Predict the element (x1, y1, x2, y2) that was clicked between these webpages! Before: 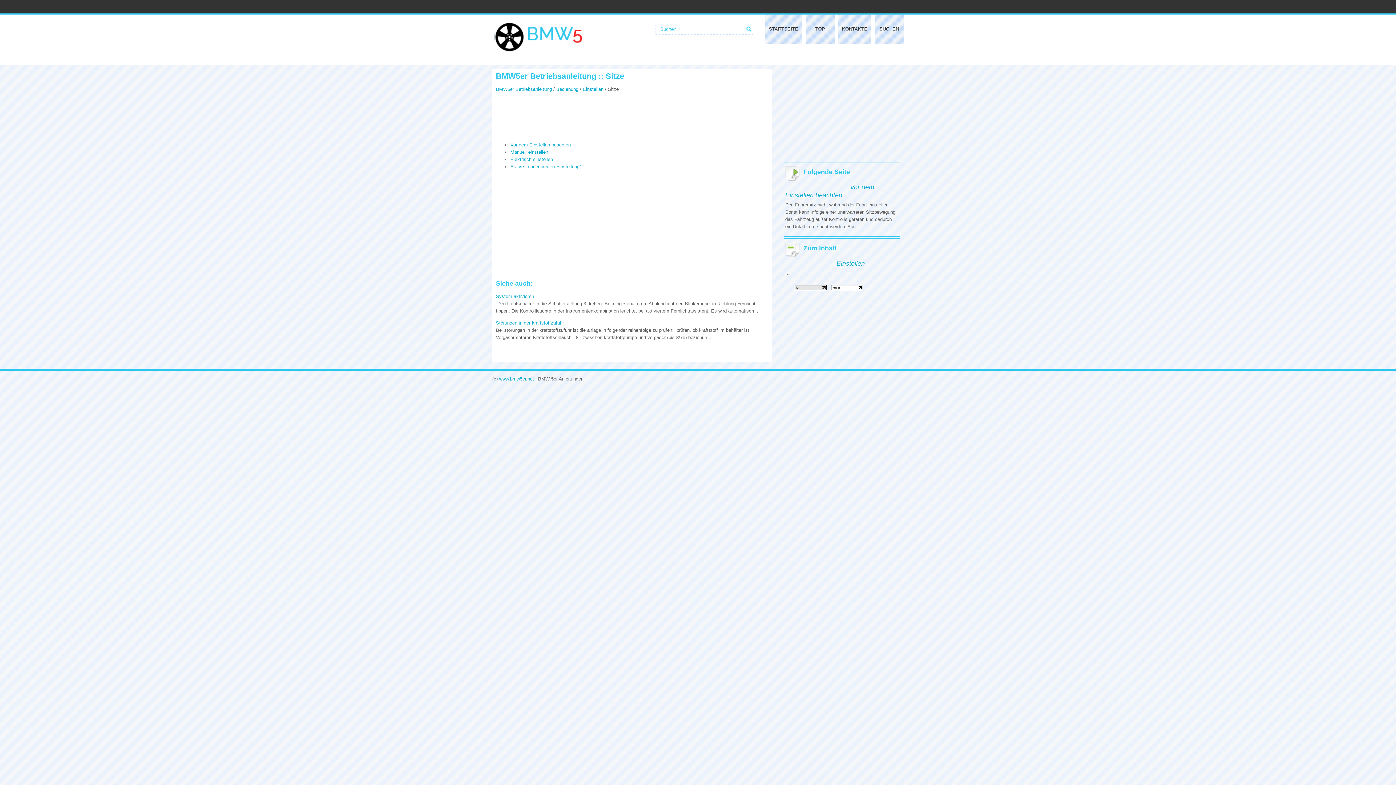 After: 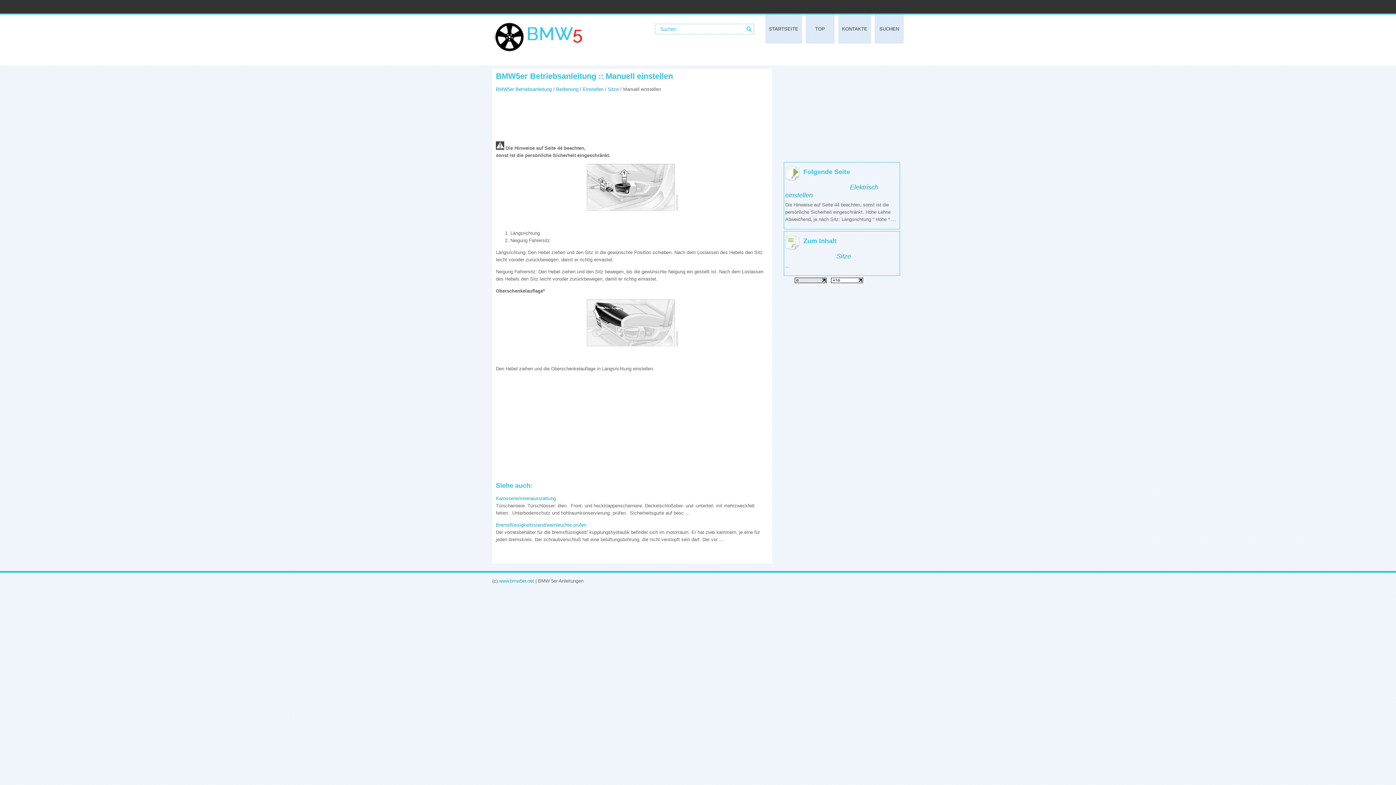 Action: label: Manuell einstellen bbox: (510, 149, 548, 154)